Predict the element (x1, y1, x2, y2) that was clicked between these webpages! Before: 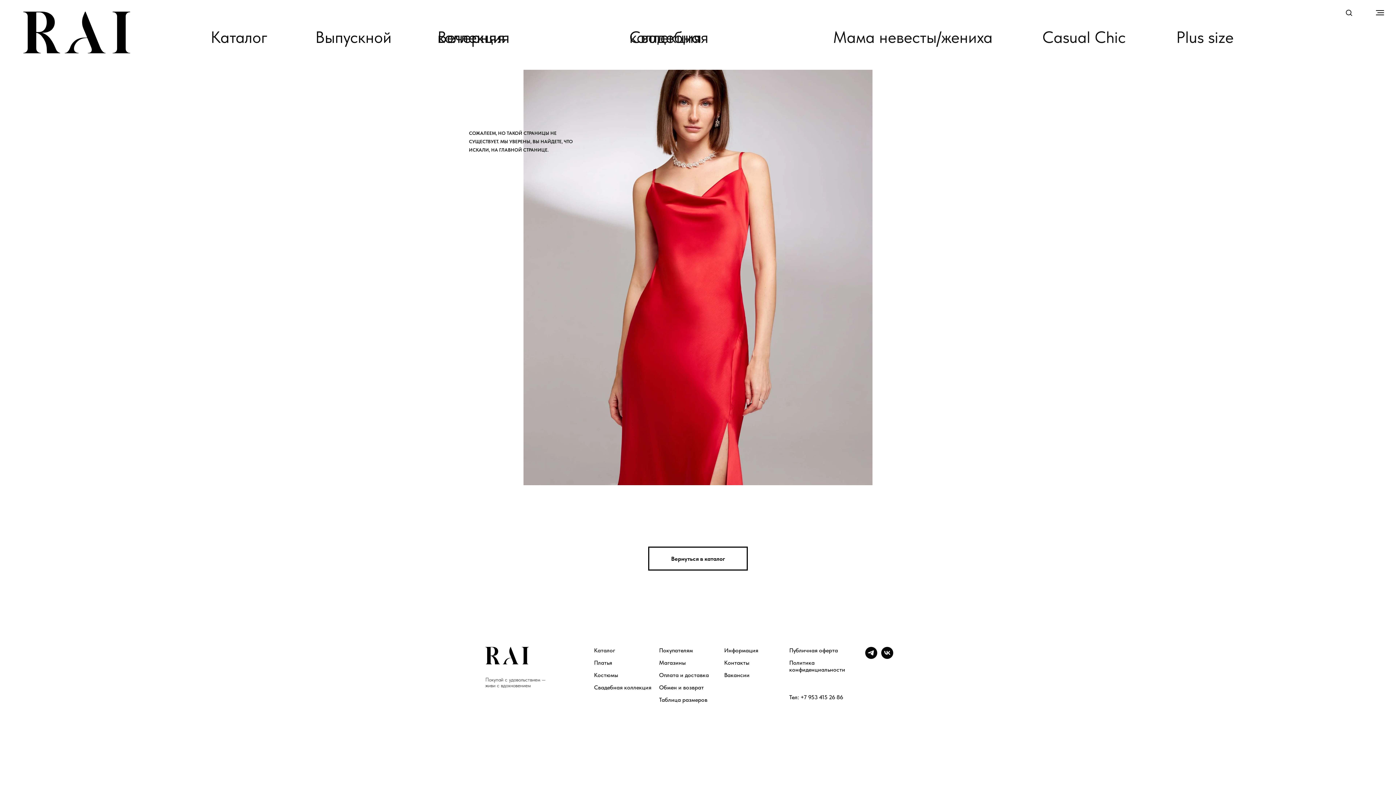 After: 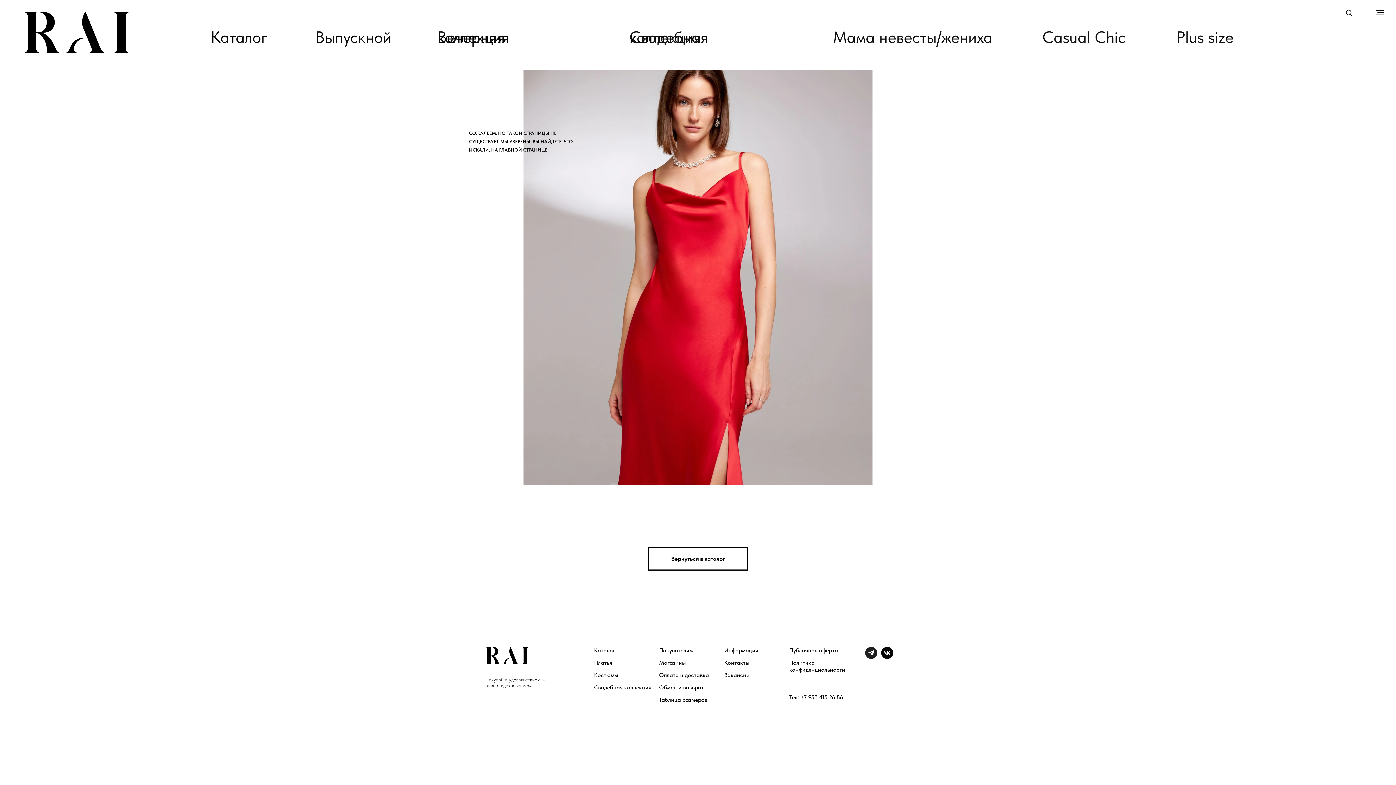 Action: bbox: (865, 654, 877, 660) label: telegram